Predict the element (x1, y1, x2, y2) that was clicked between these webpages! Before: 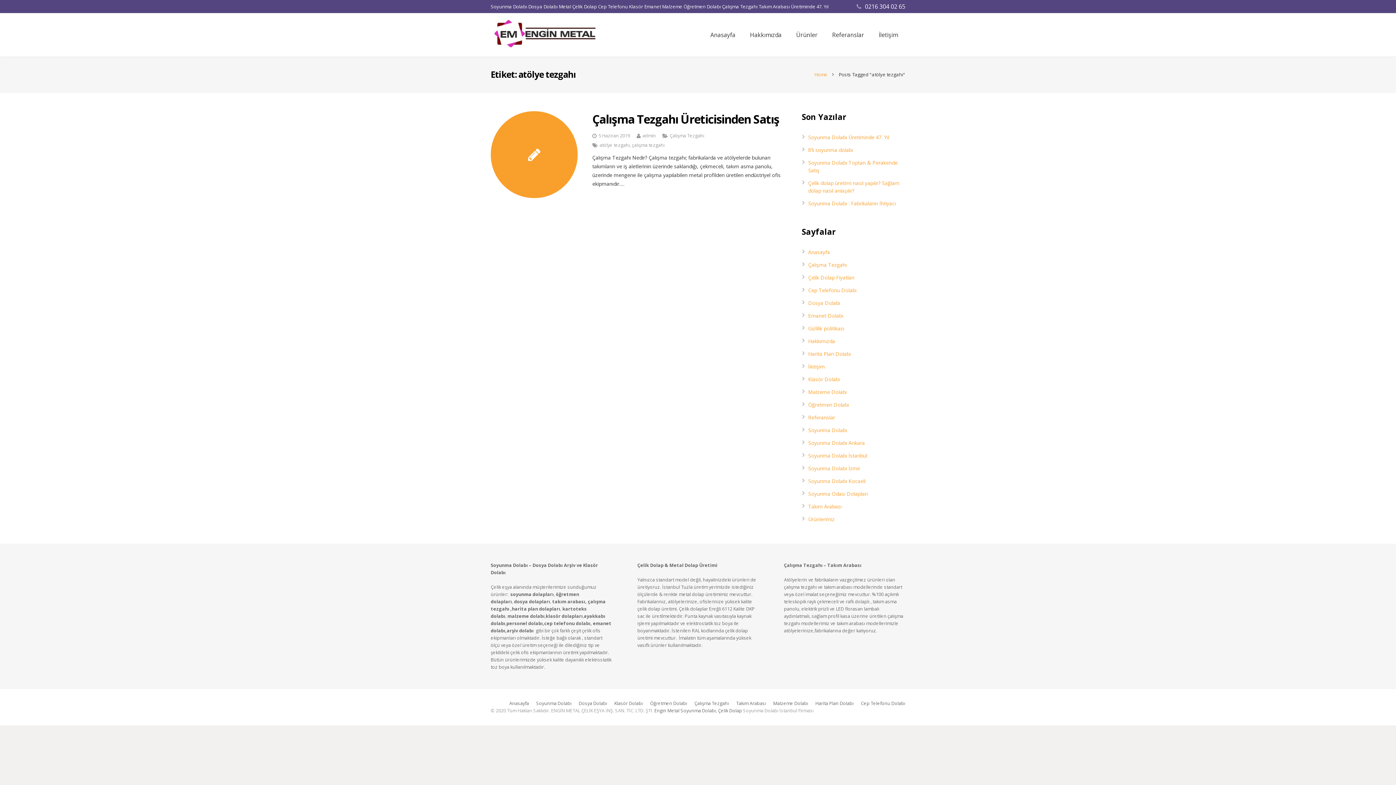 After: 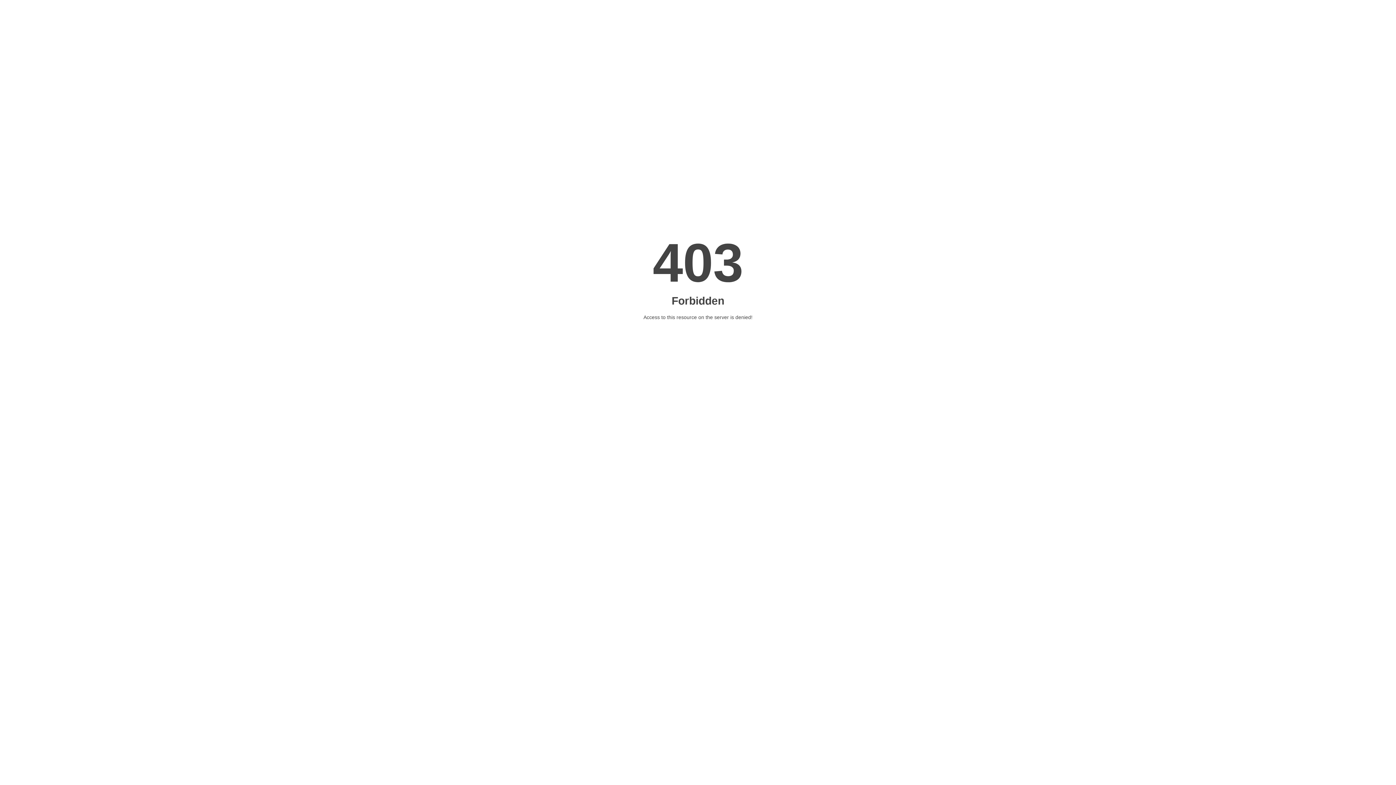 Action: bbox: (680, 708, 742, 714) label: Soyunma Dolabı, Çelik Dolap